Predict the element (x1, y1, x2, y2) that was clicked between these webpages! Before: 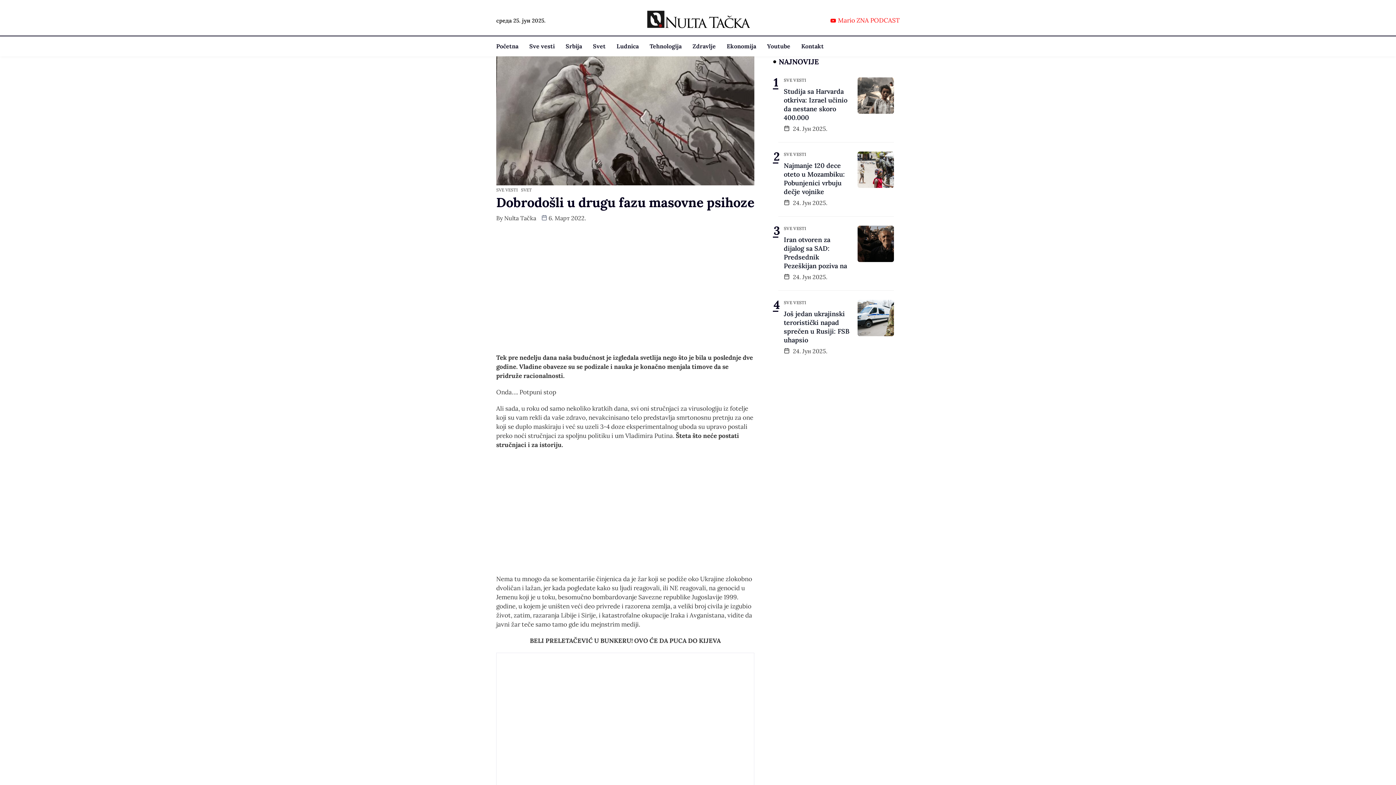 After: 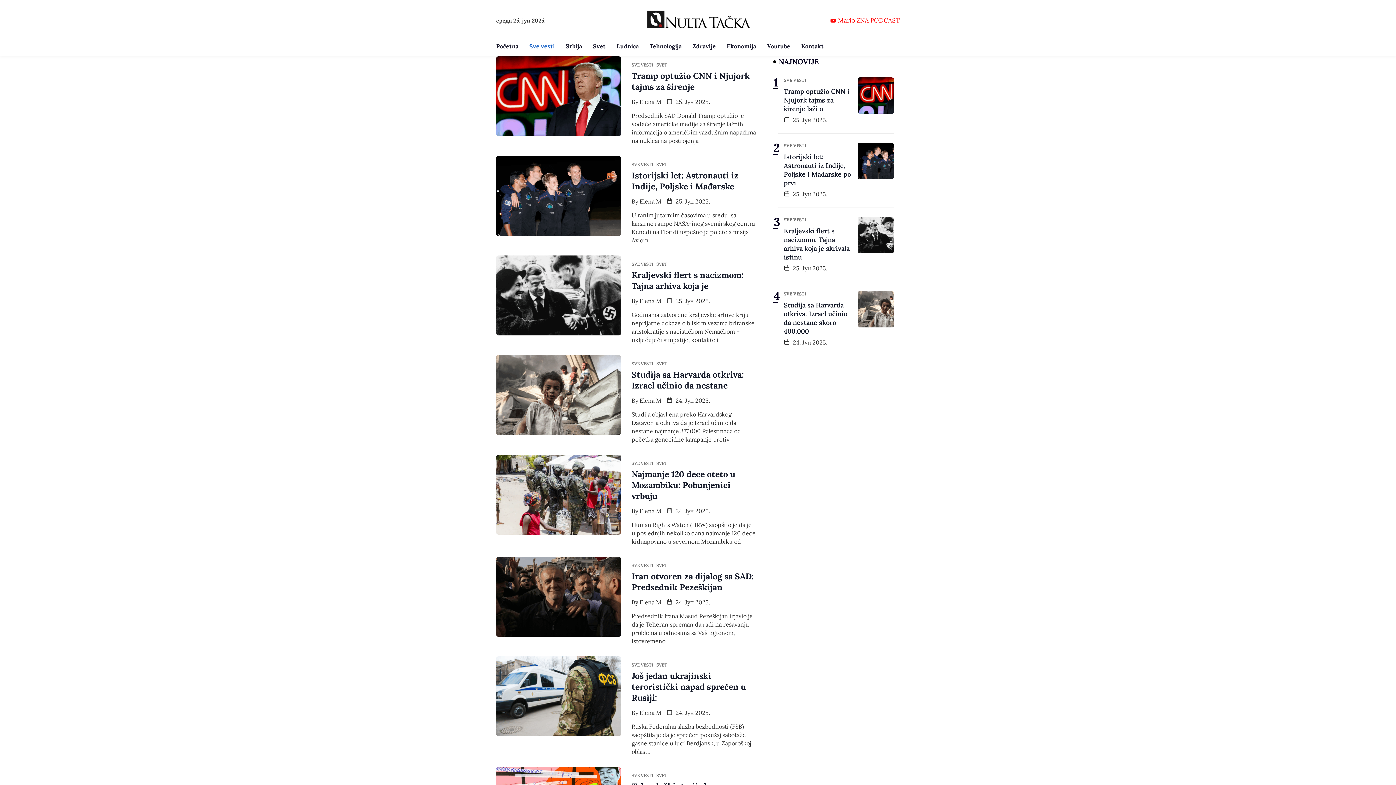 Action: bbox: (784, 152, 806, 156) label: SVE VESTI